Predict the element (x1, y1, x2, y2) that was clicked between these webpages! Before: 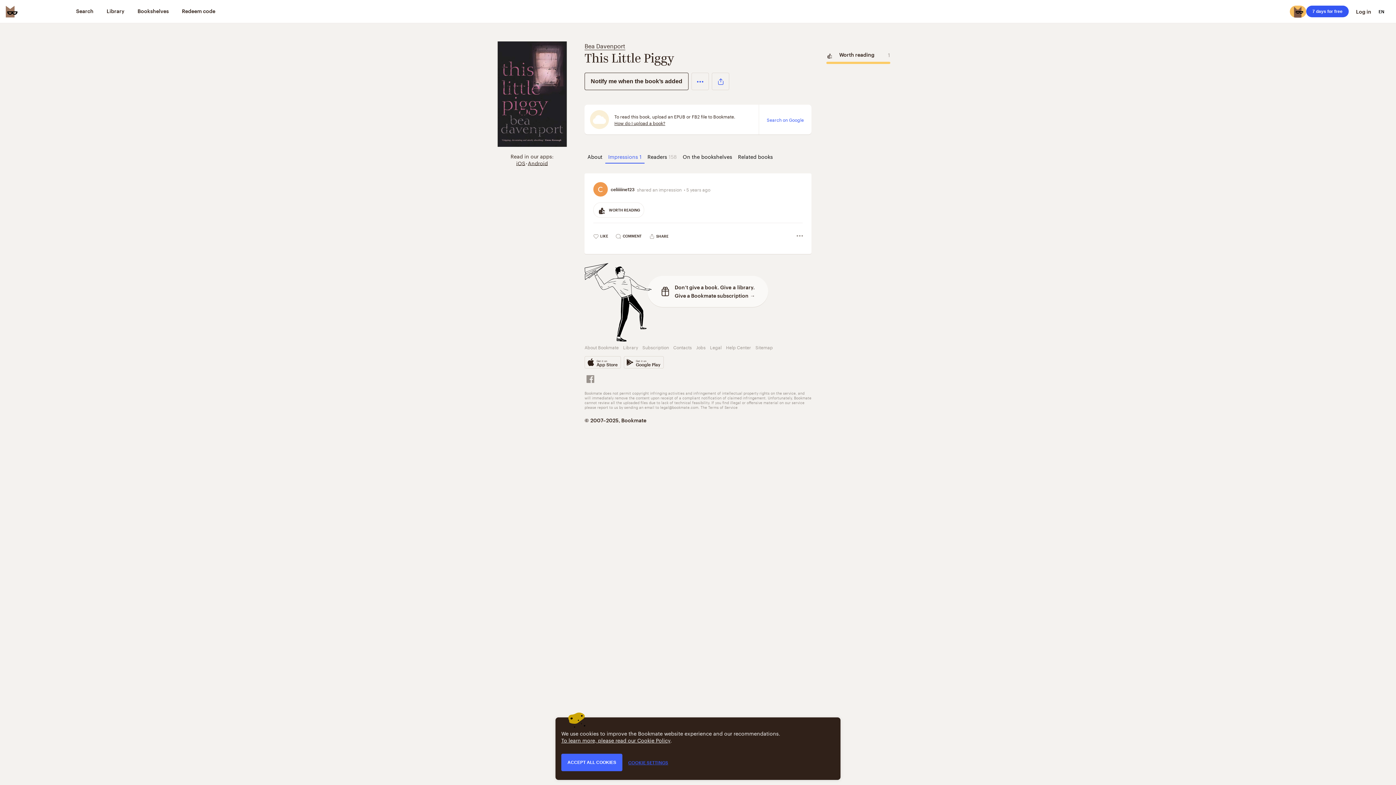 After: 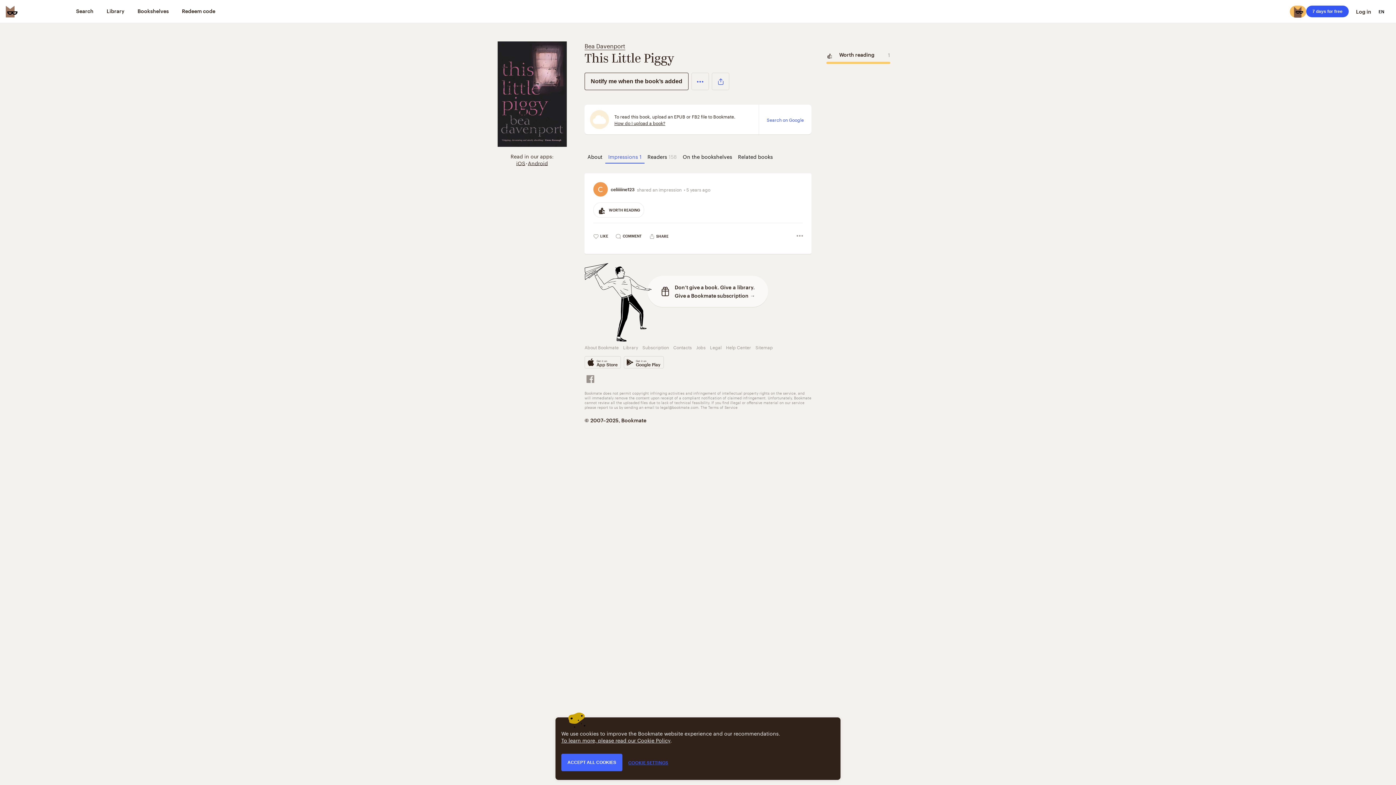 Action: bbox: (794, 230, 805, 243)